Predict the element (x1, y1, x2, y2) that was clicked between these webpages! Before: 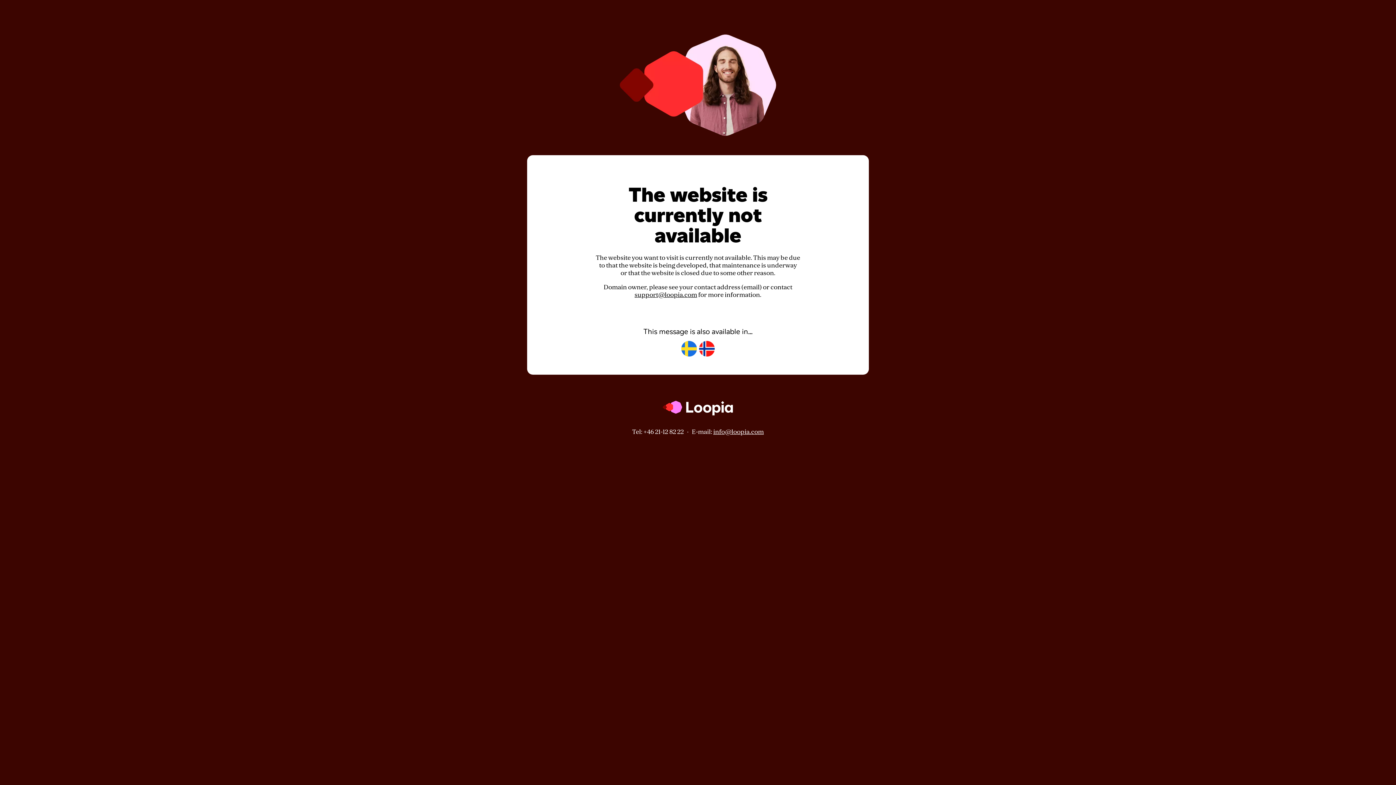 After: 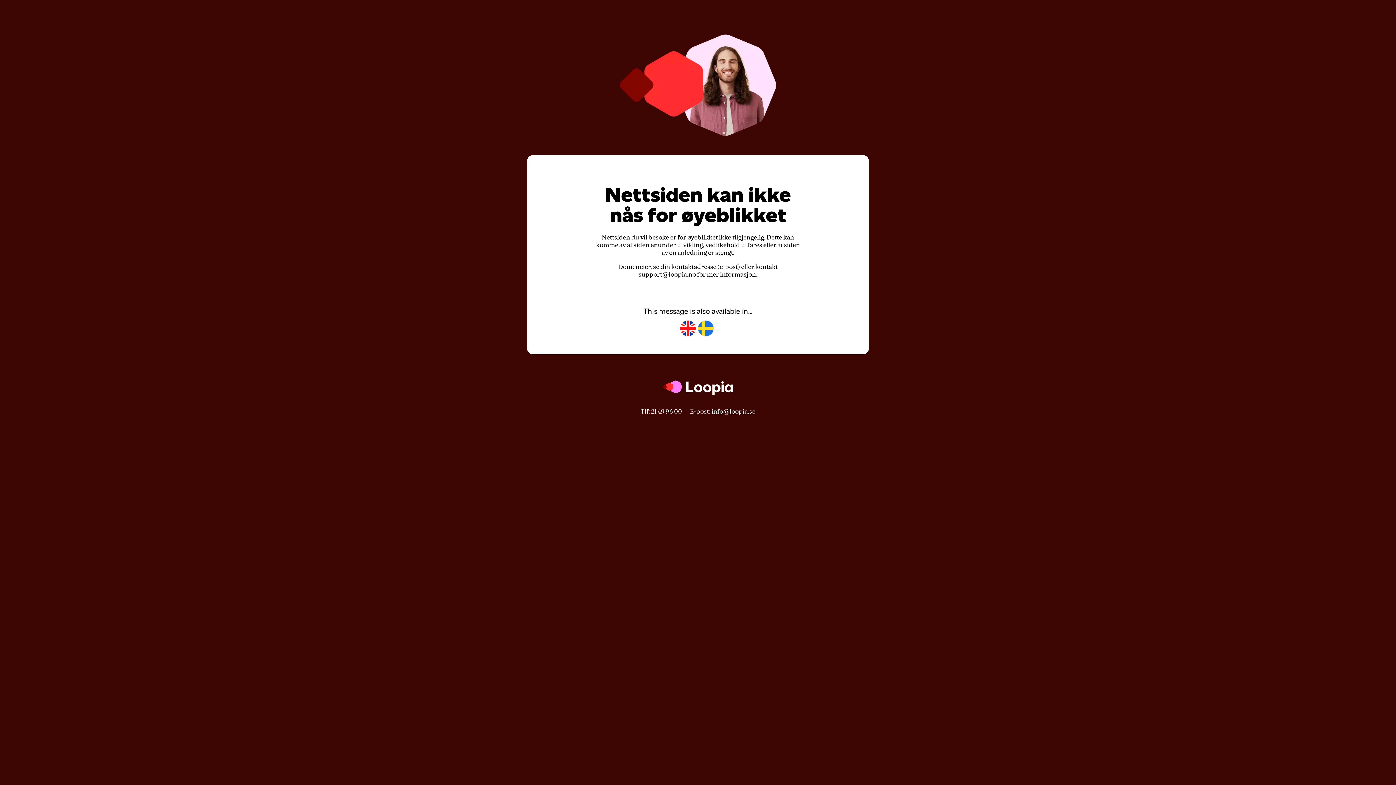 Action: bbox: (699, 341, 714, 357)